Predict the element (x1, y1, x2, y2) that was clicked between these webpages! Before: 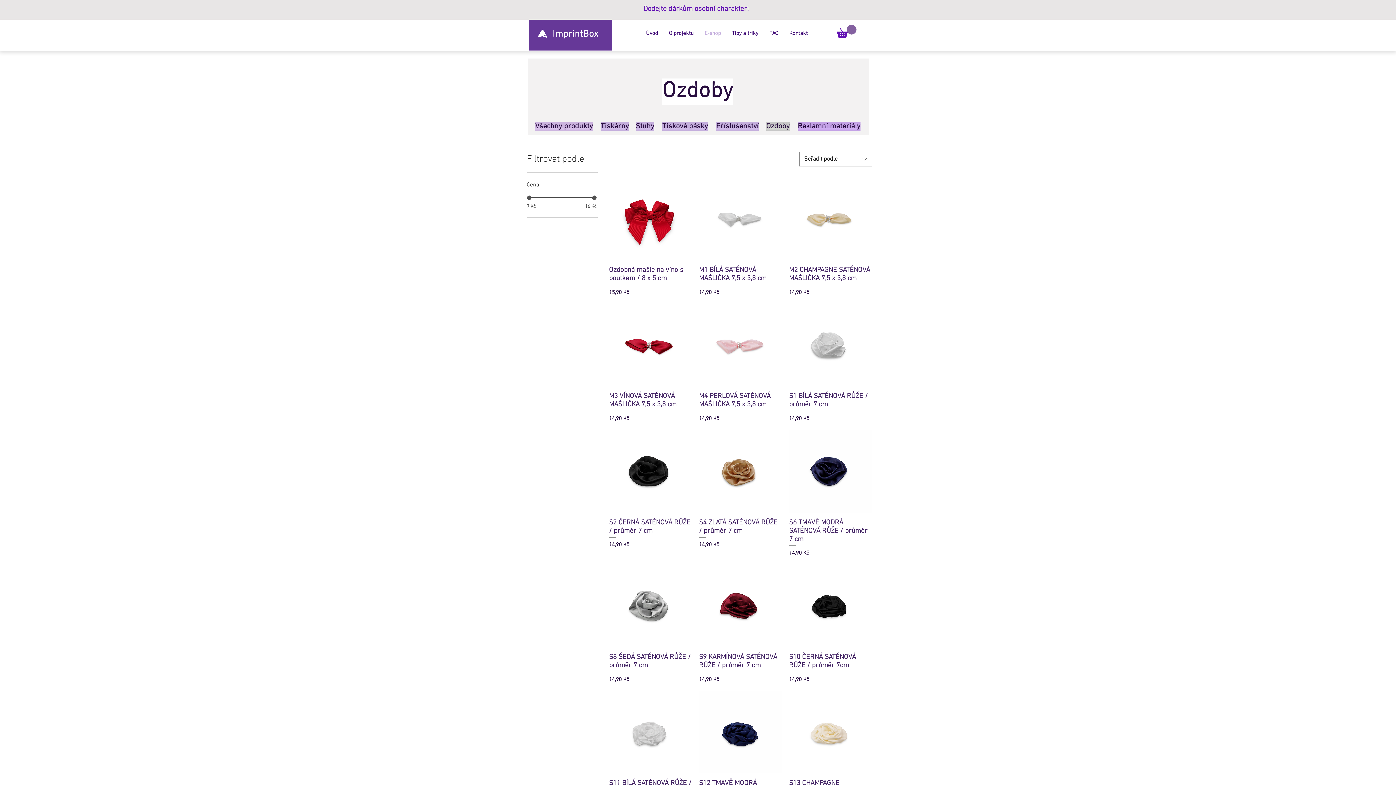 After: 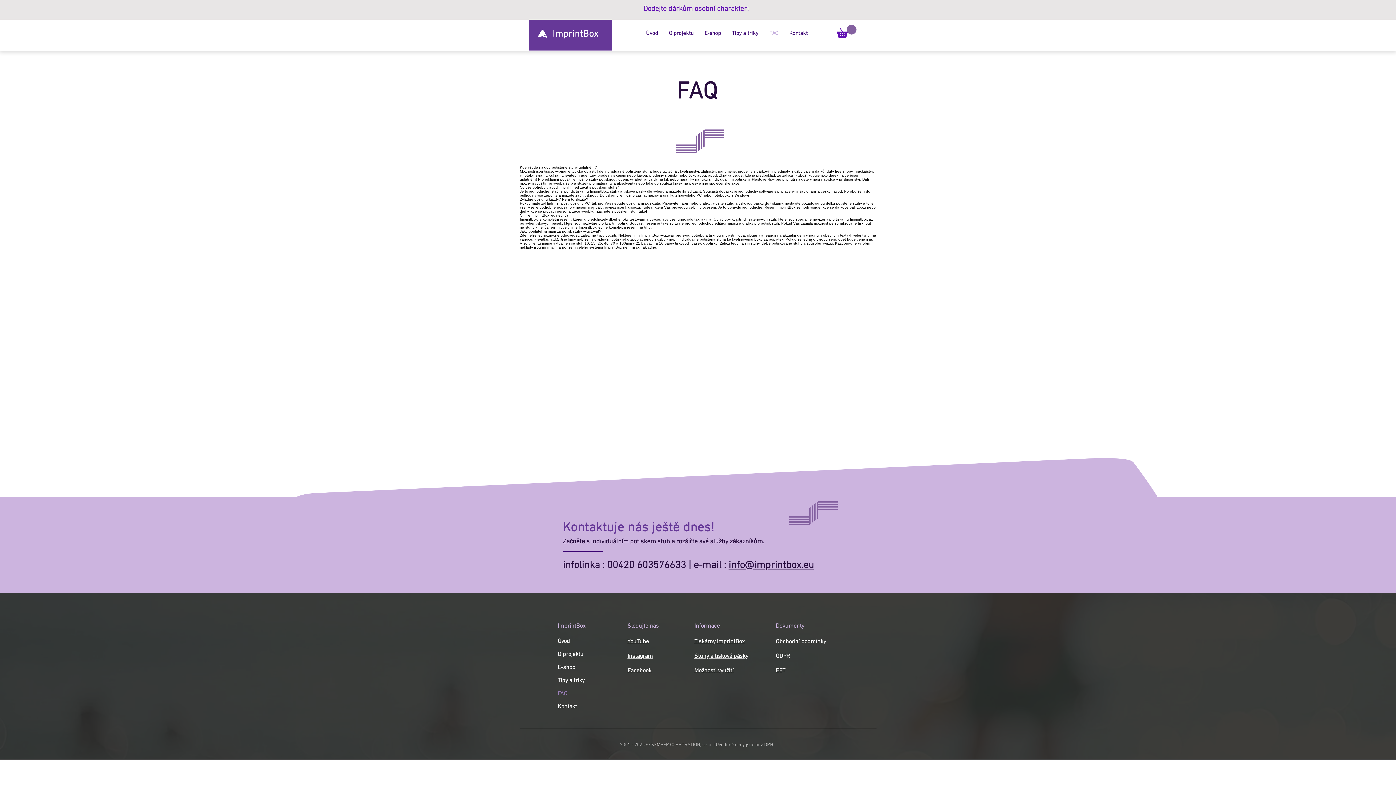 Action: label: FAQ bbox: (764, 28, 784, 38)